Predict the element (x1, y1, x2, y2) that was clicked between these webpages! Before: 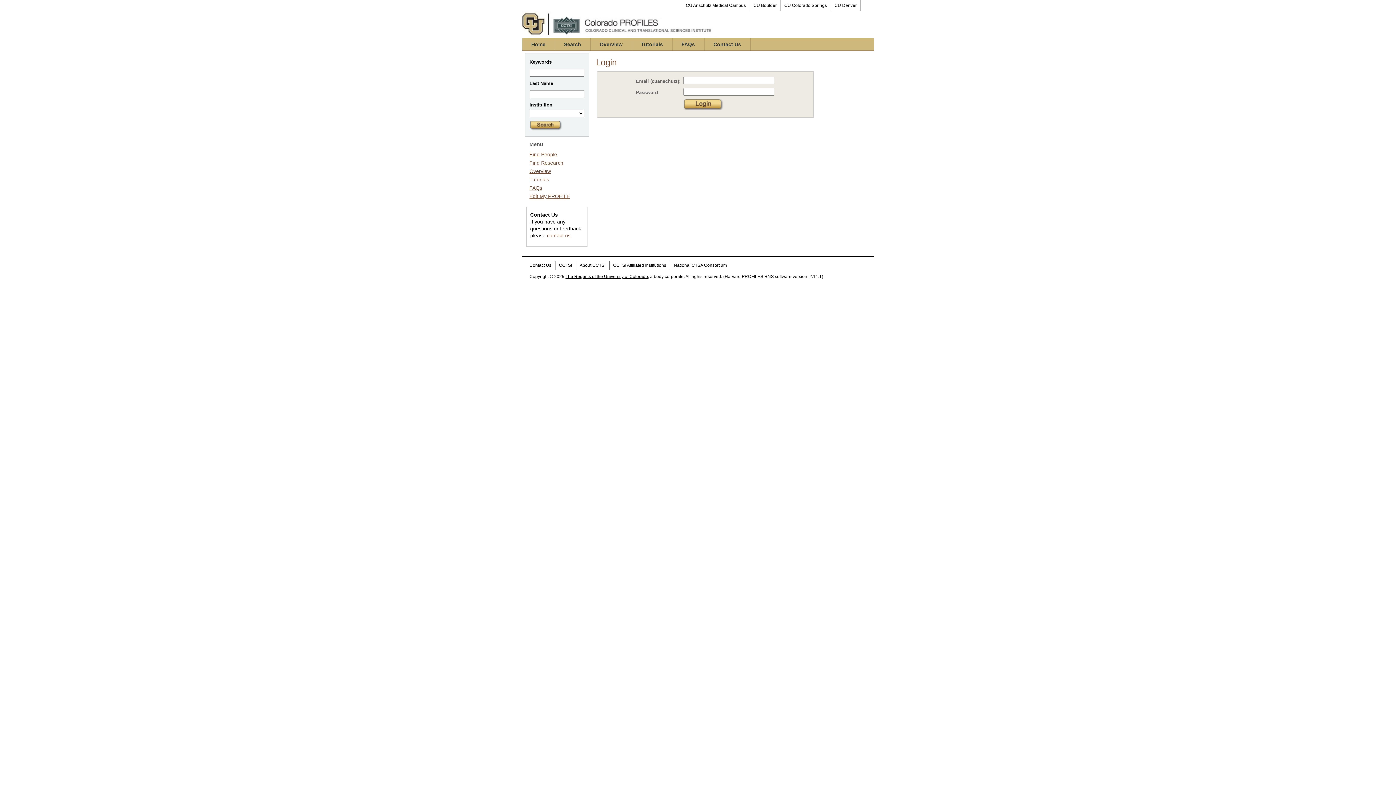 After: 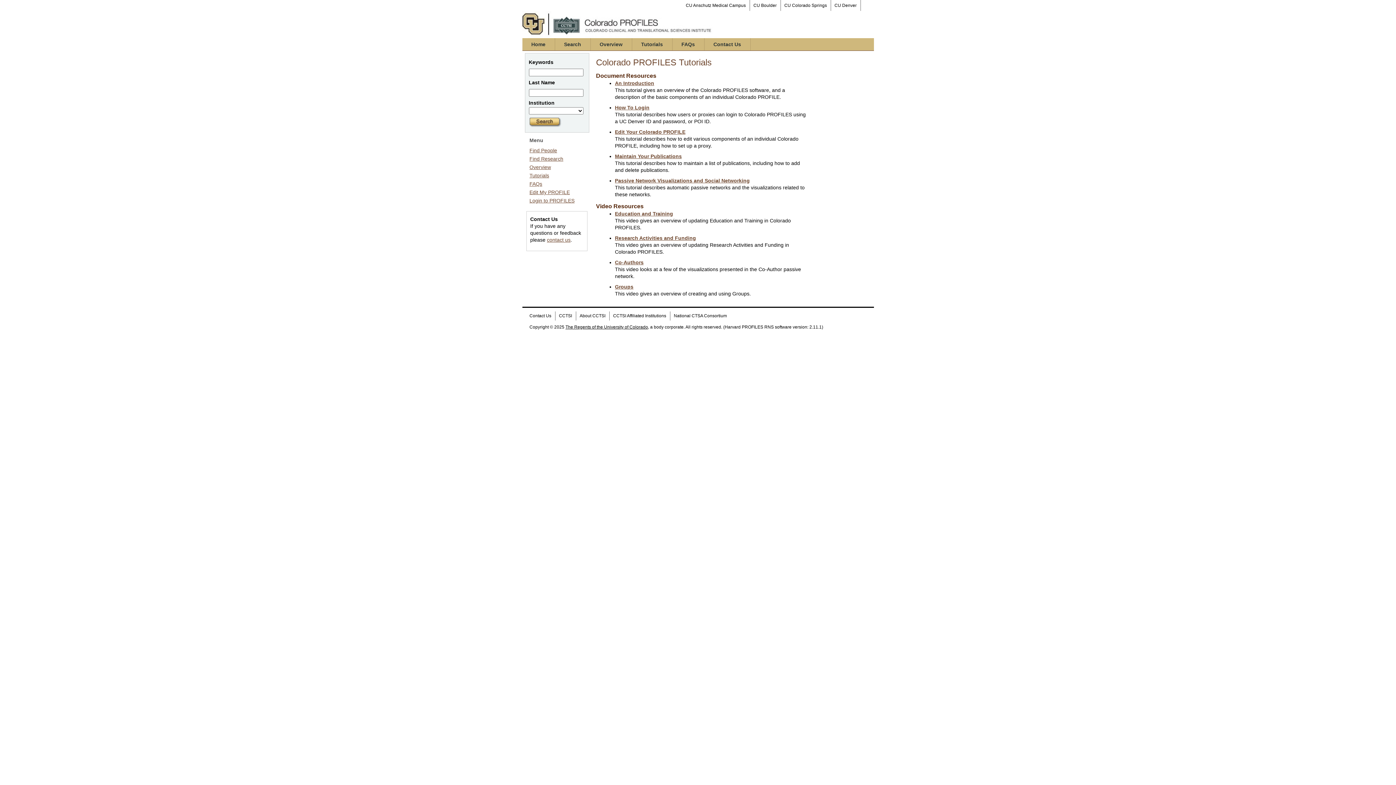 Action: label: Tutorials bbox: (632, 38, 672, 50)